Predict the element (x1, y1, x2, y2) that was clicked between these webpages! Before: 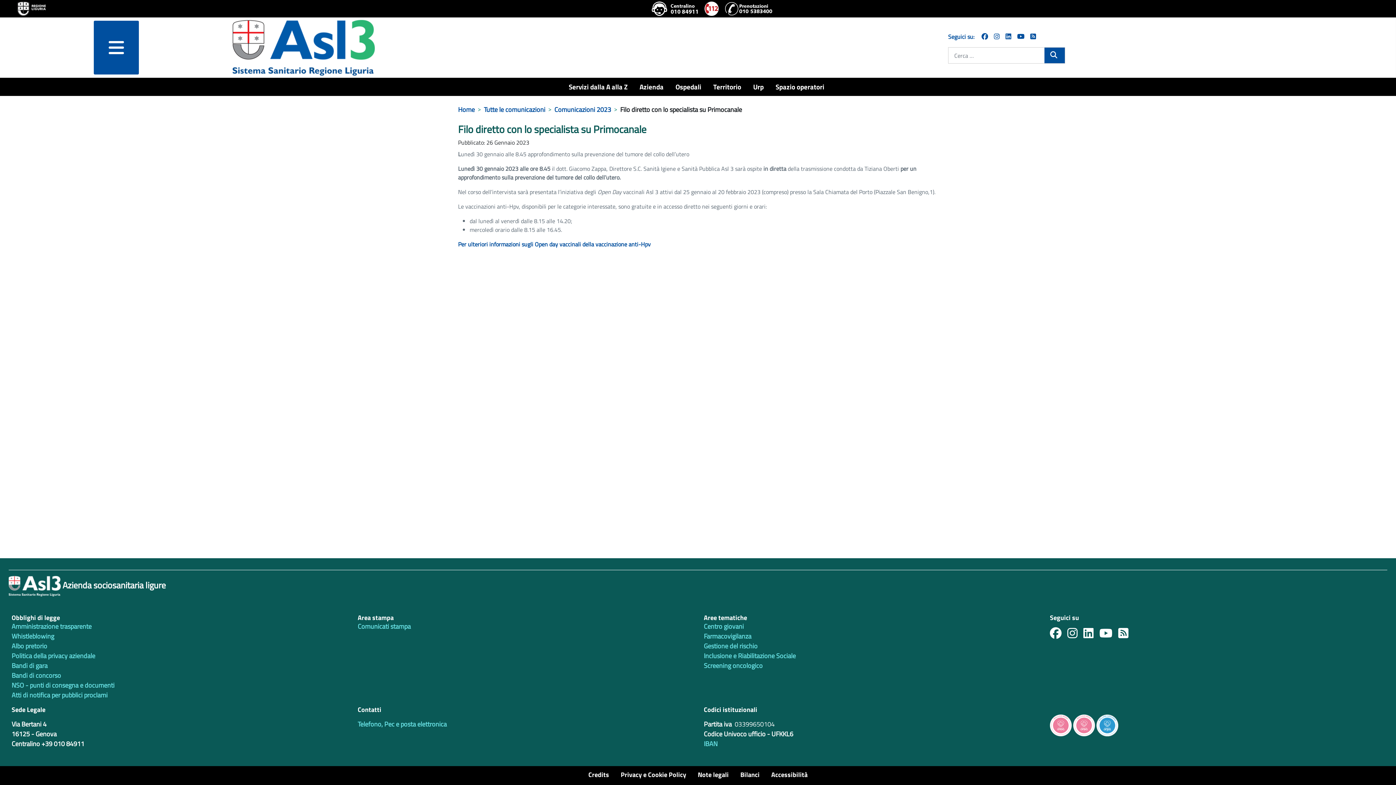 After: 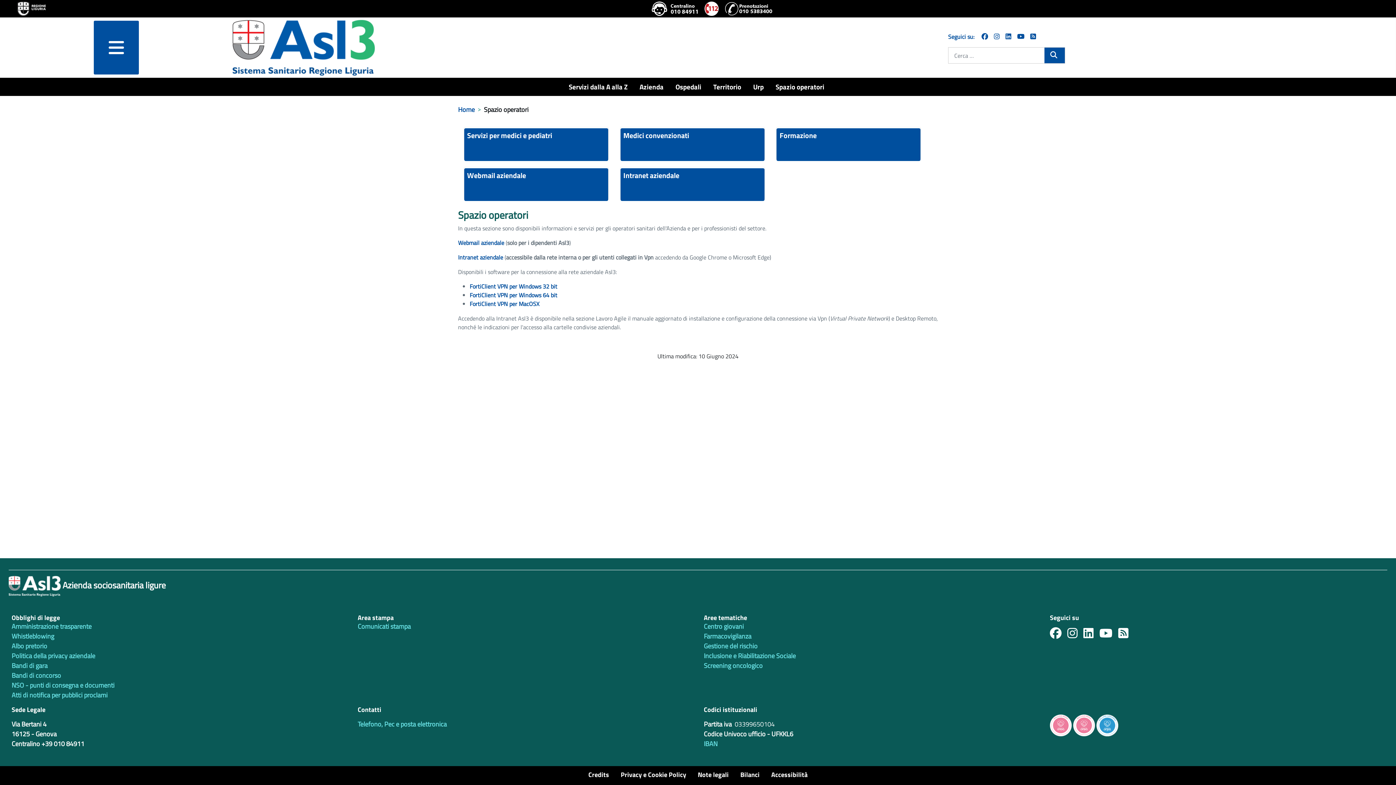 Action: bbox: (775, 81, 827, 92) label: Spazio operatori